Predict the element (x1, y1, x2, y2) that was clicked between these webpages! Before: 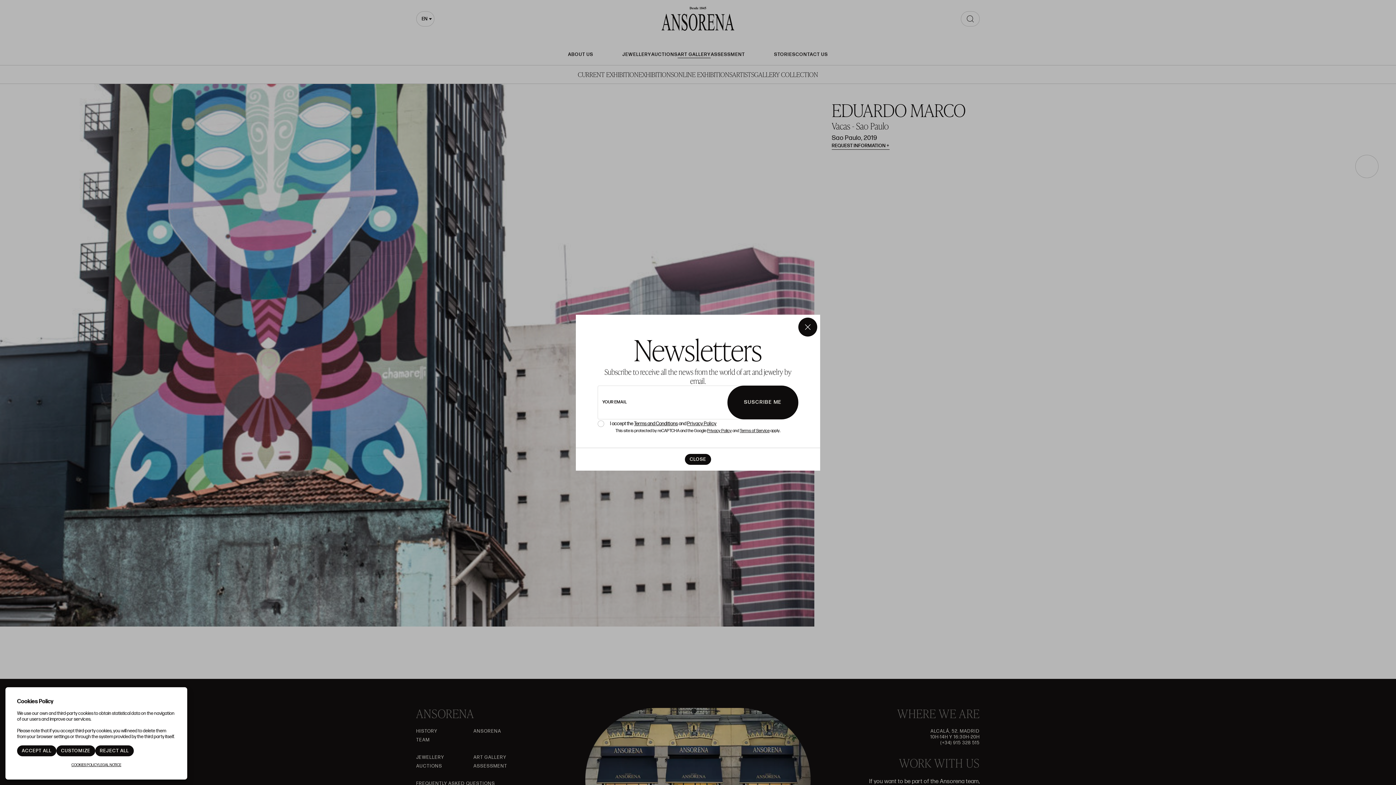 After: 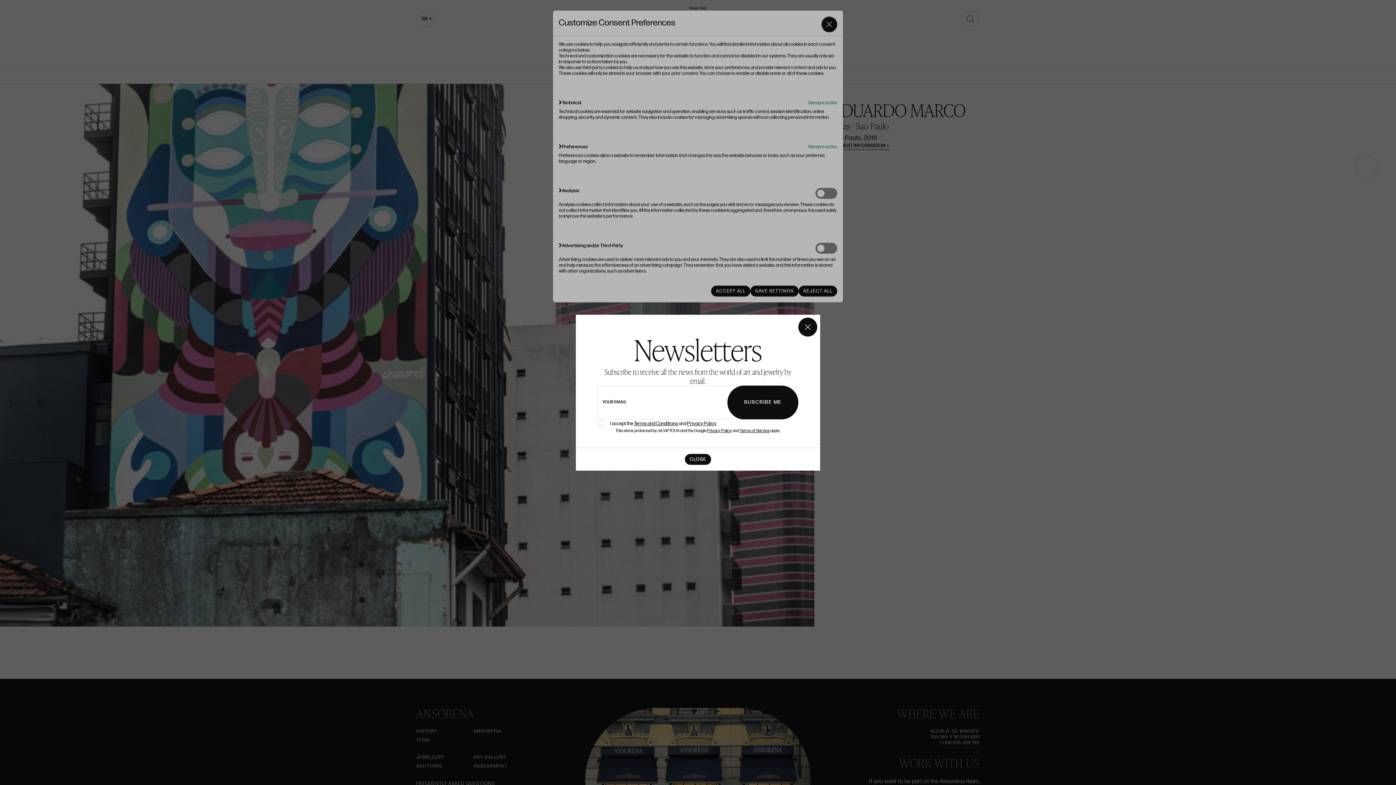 Action: bbox: (56, 745, 95, 756) label: CUSTOMIZE